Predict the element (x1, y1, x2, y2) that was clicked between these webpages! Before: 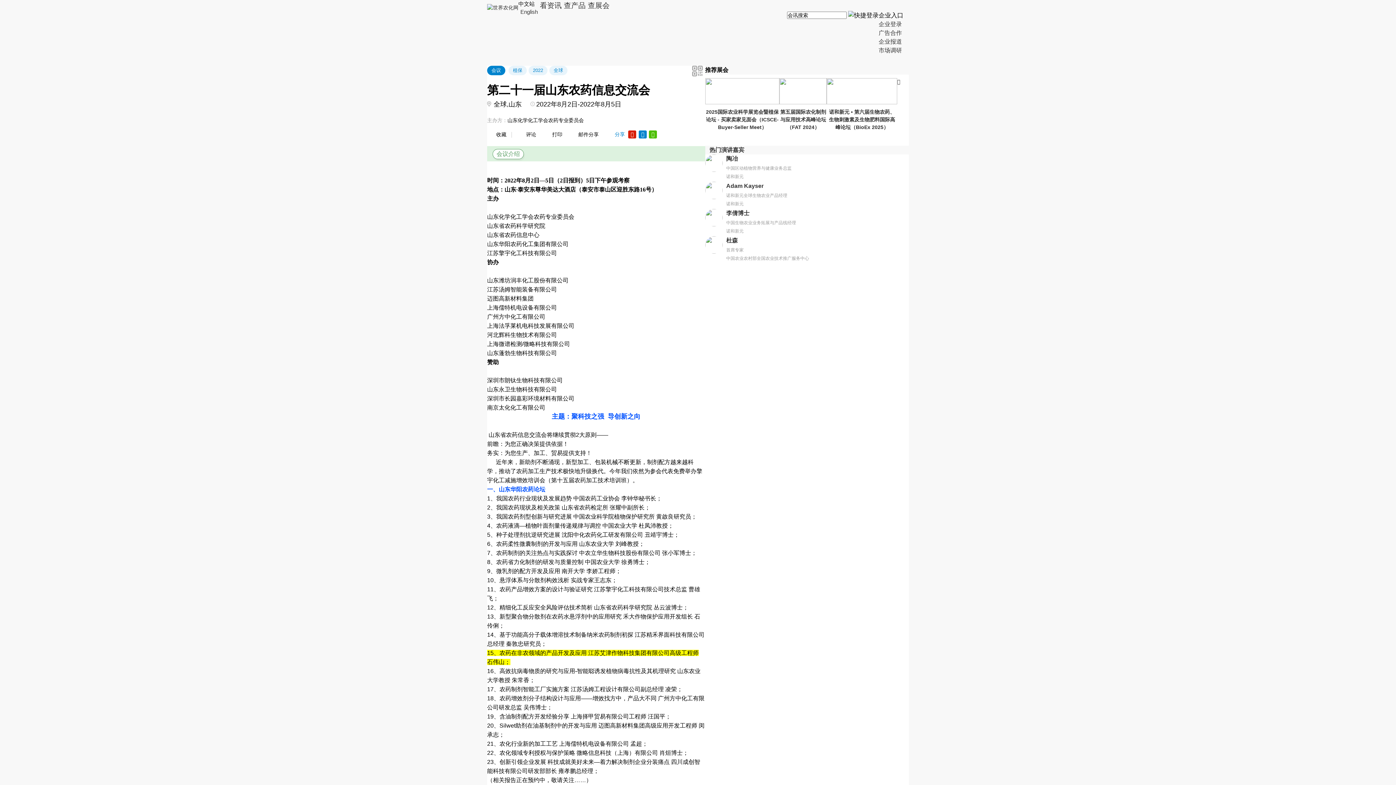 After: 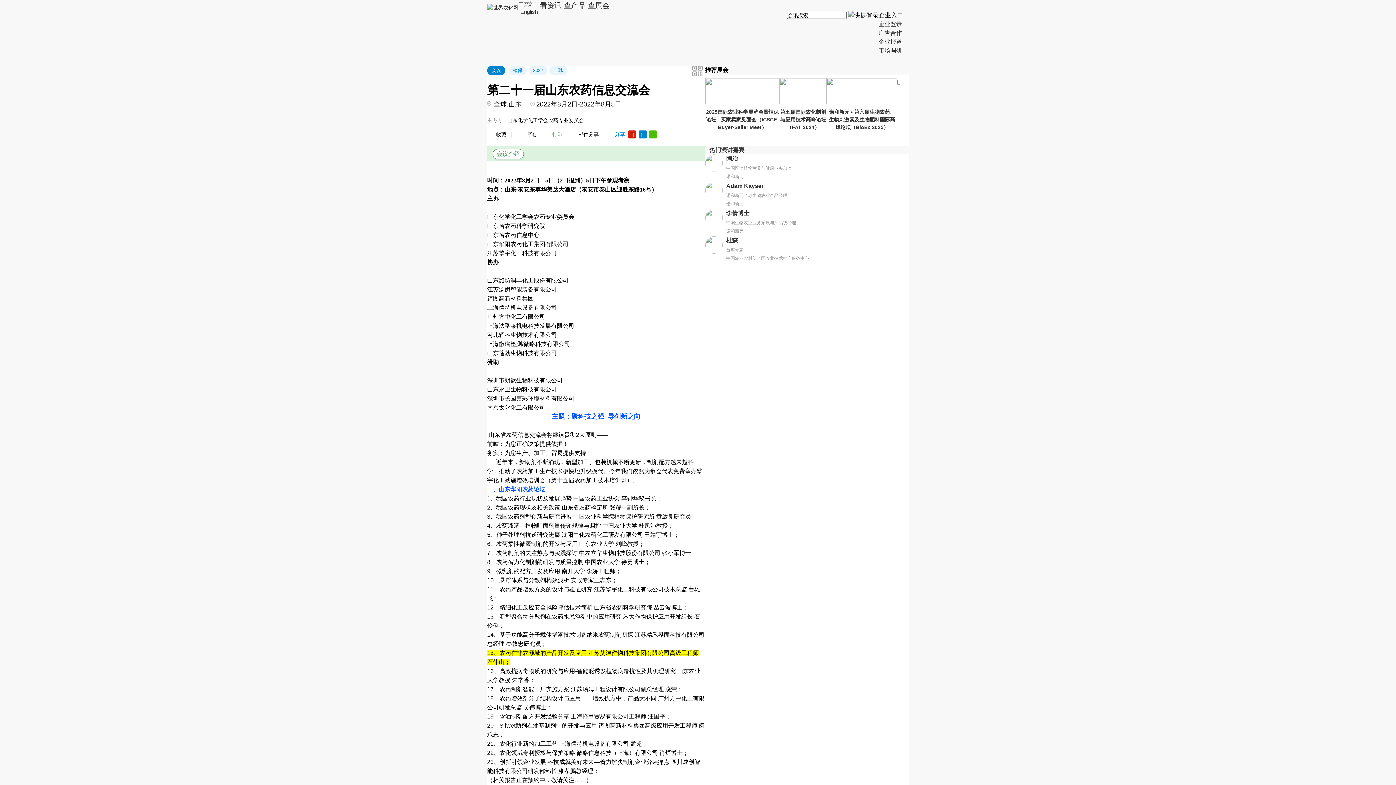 Action: label: 打印 bbox: (543, 129, 562, 139)